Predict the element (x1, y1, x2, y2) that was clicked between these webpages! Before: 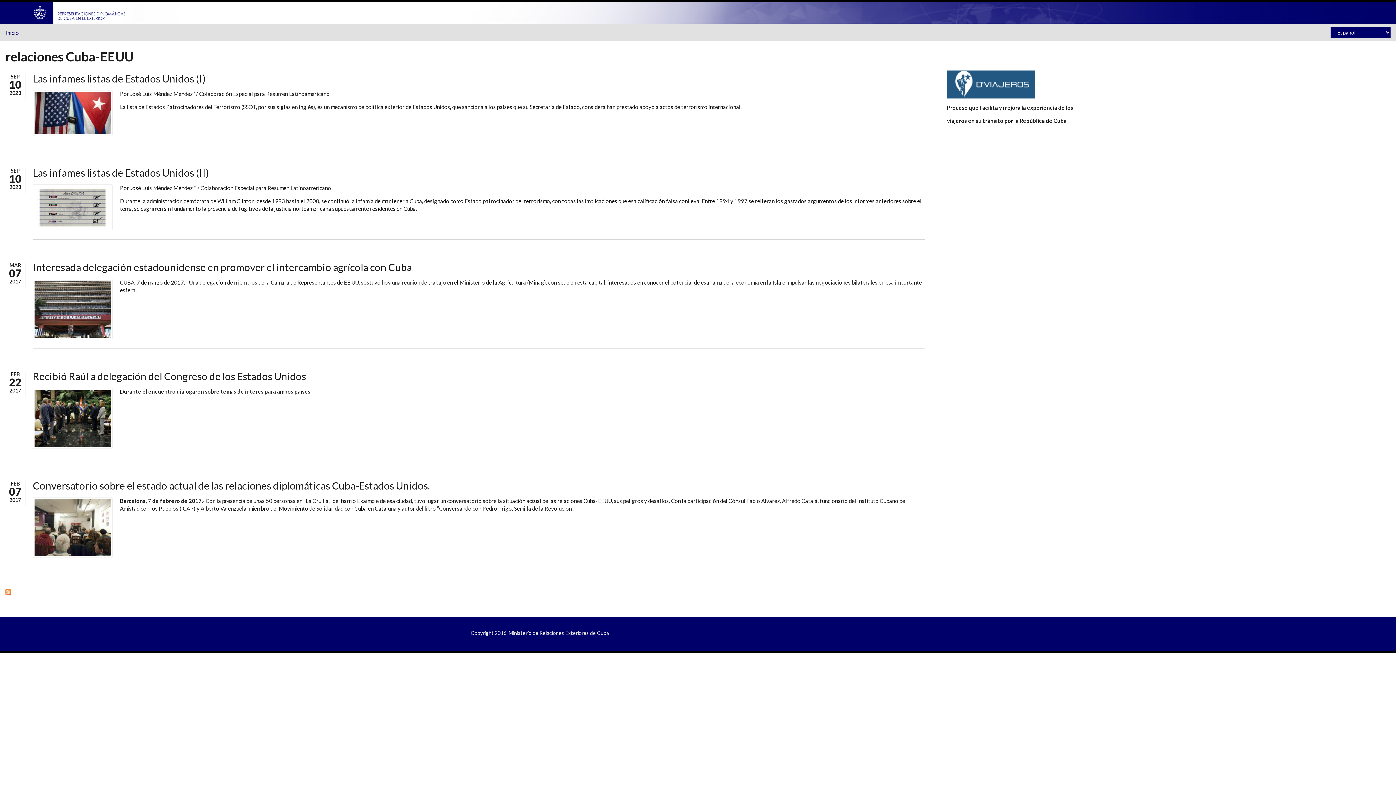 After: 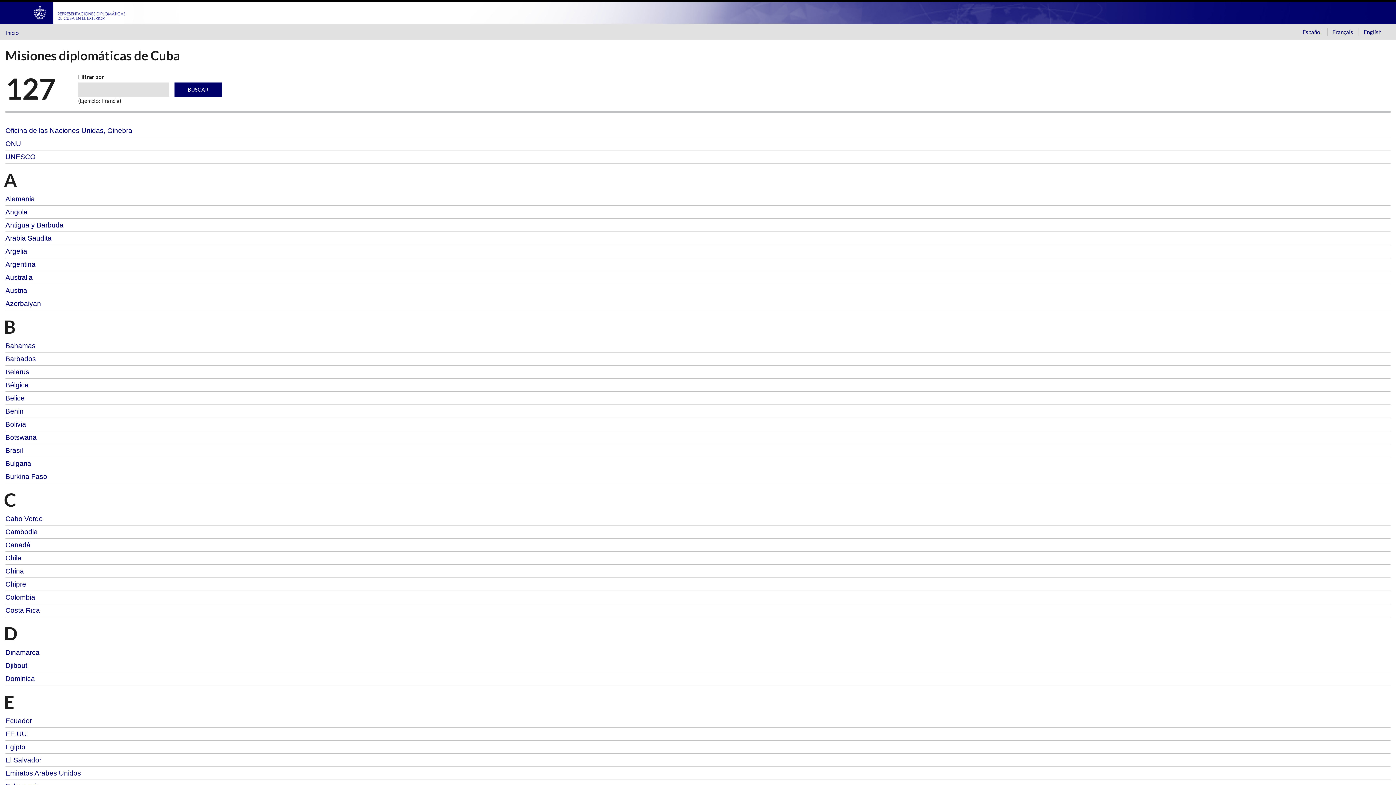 Action: bbox: (0, 8, 159, 15)